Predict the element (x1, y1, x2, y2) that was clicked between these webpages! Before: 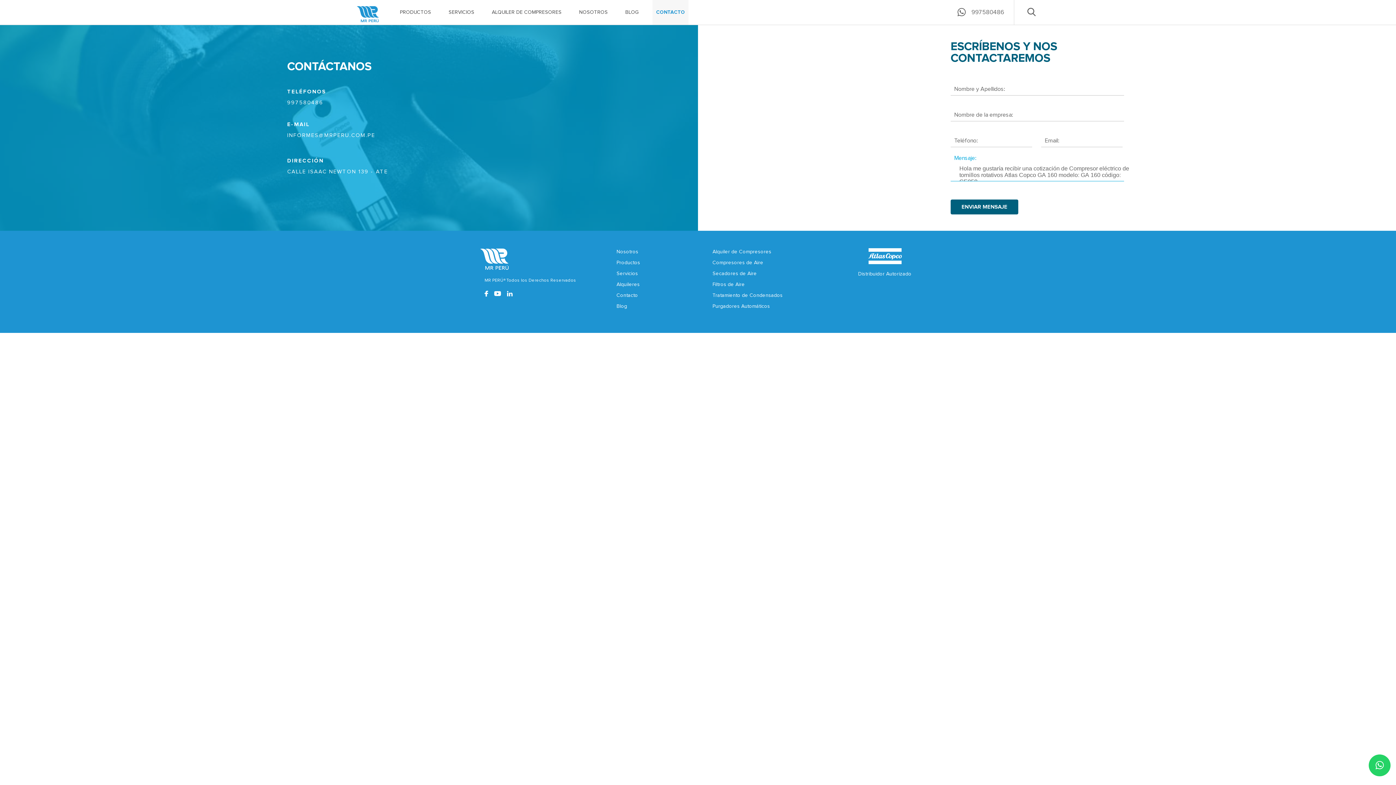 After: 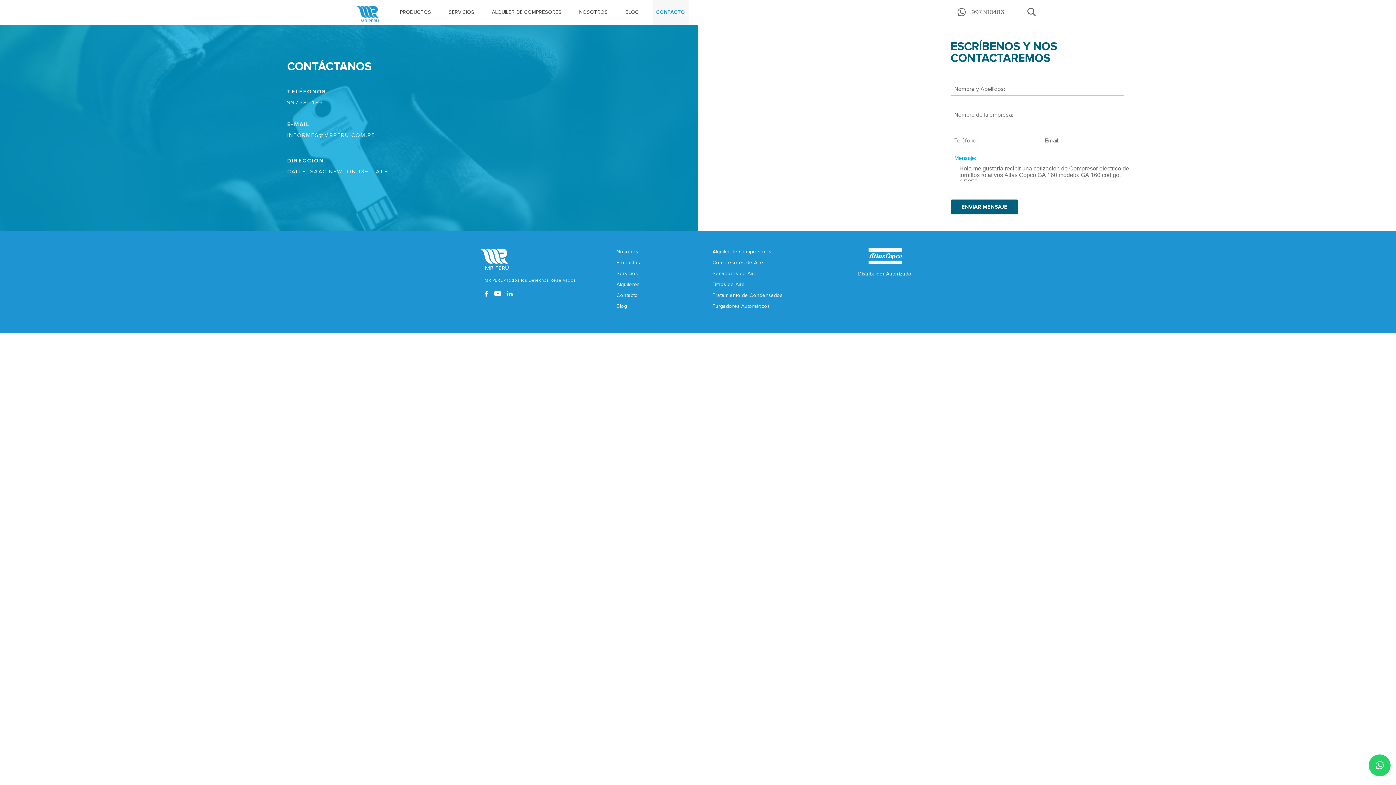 Action: bbox: (712, 260, 763, 265) label: Compresores de Aire